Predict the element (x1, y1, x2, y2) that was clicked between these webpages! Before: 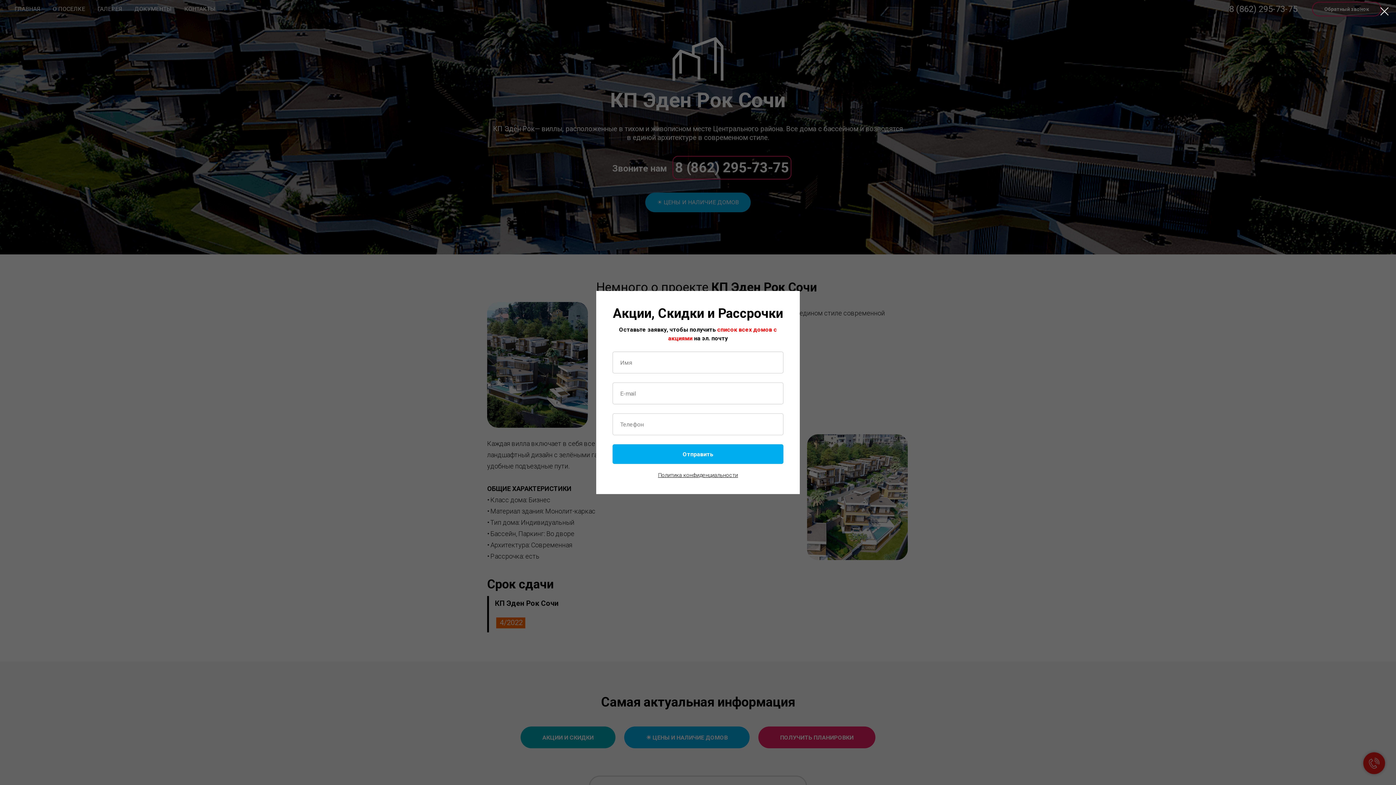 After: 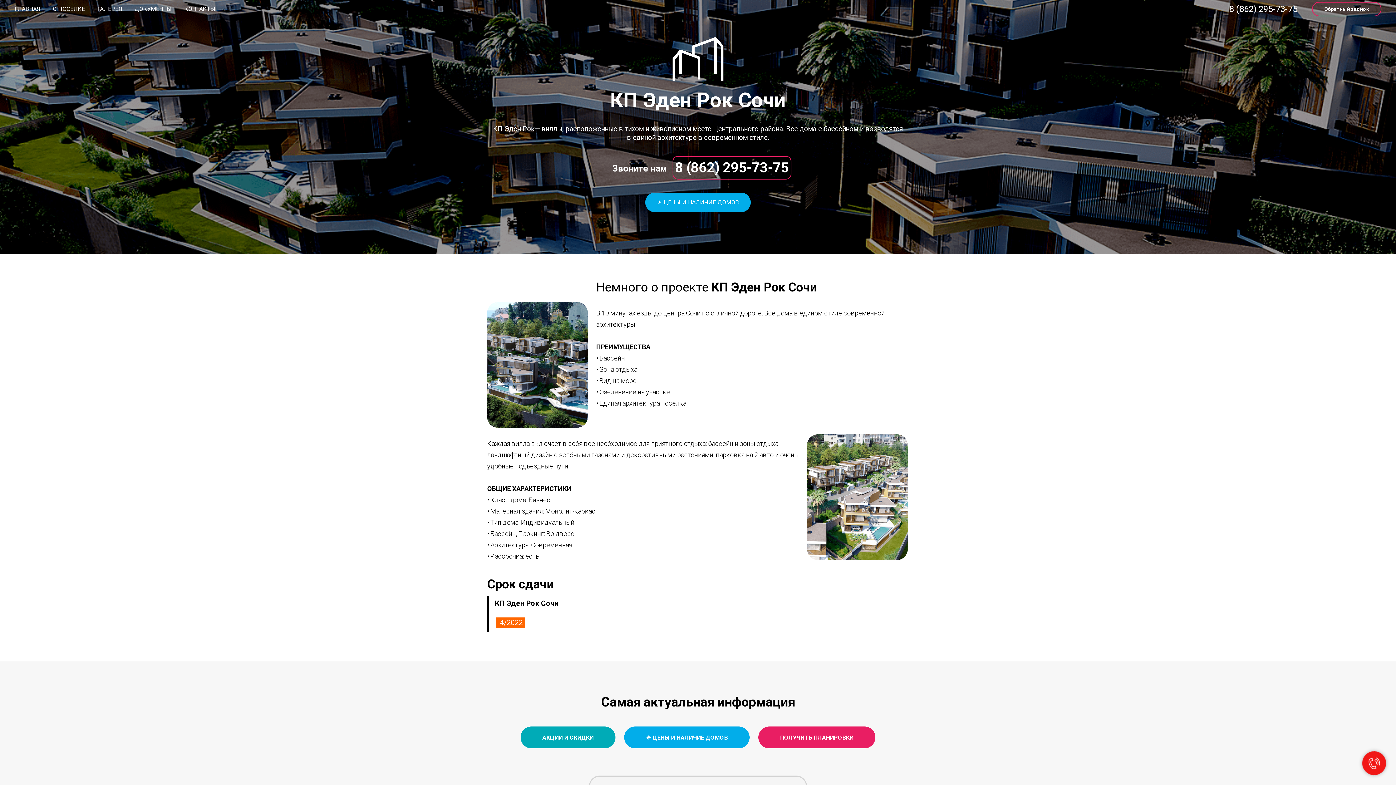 Action: bbox: (1377, 3, 1392, 19) label: Закрыть диалоговое окно